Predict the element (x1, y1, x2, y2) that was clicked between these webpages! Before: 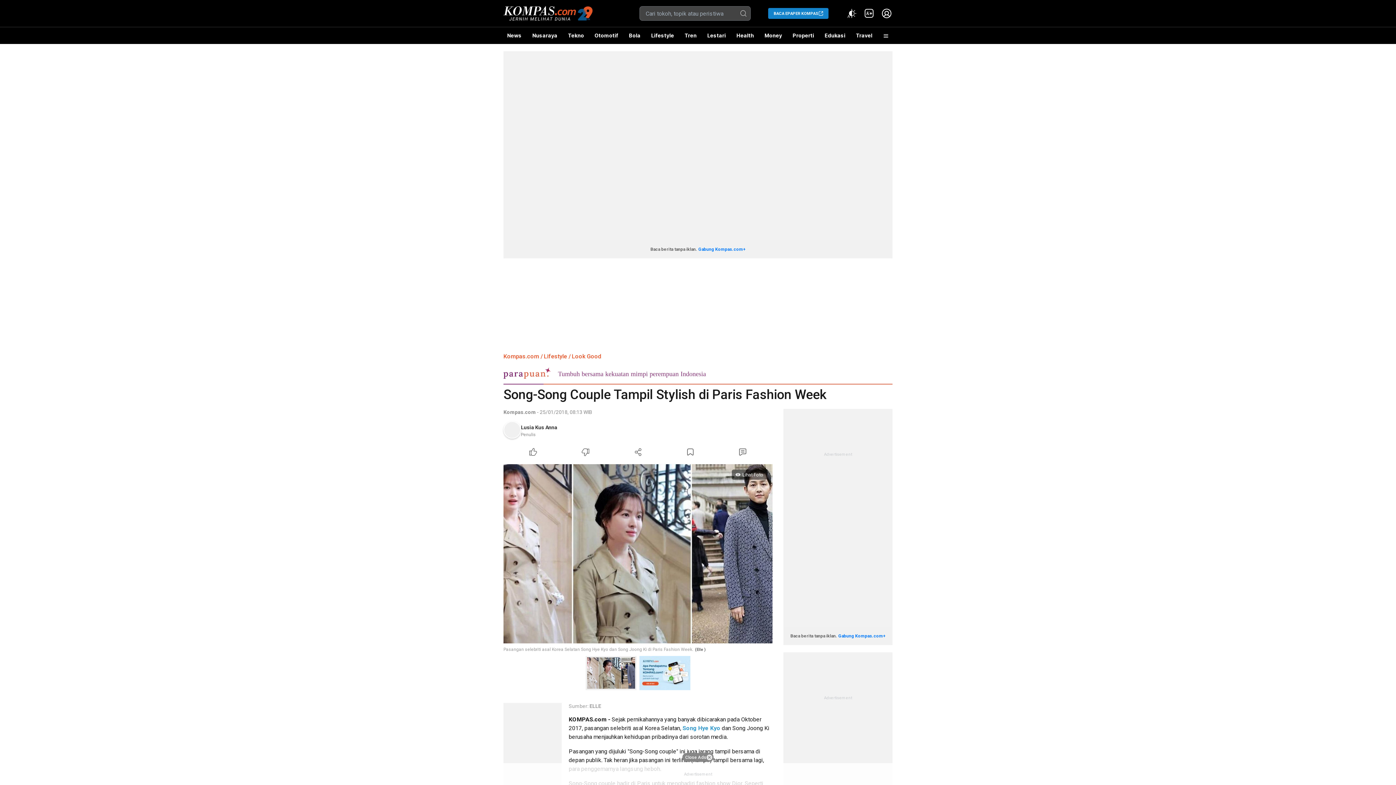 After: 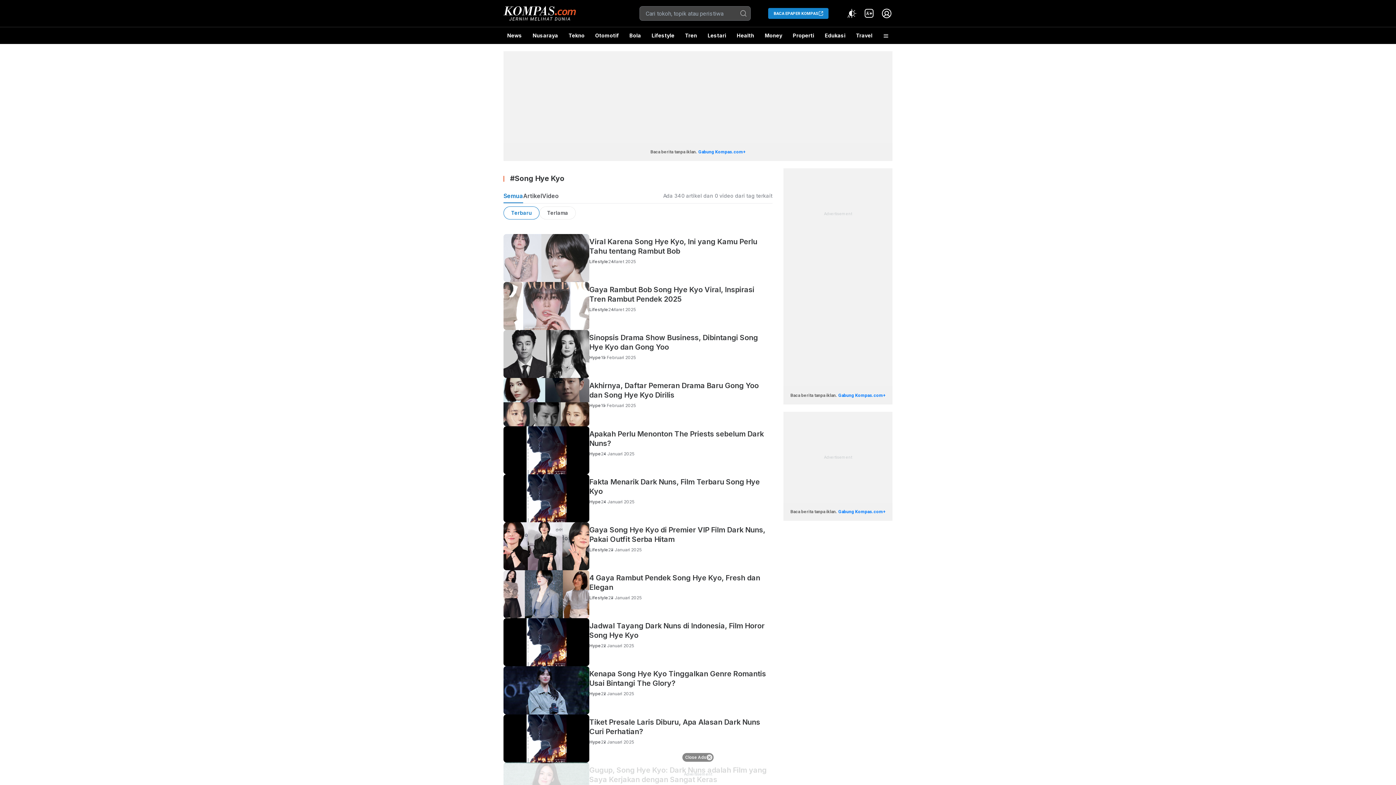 Action: bbox: (682, 725, 721, 732) label: Song Hye Kyo 